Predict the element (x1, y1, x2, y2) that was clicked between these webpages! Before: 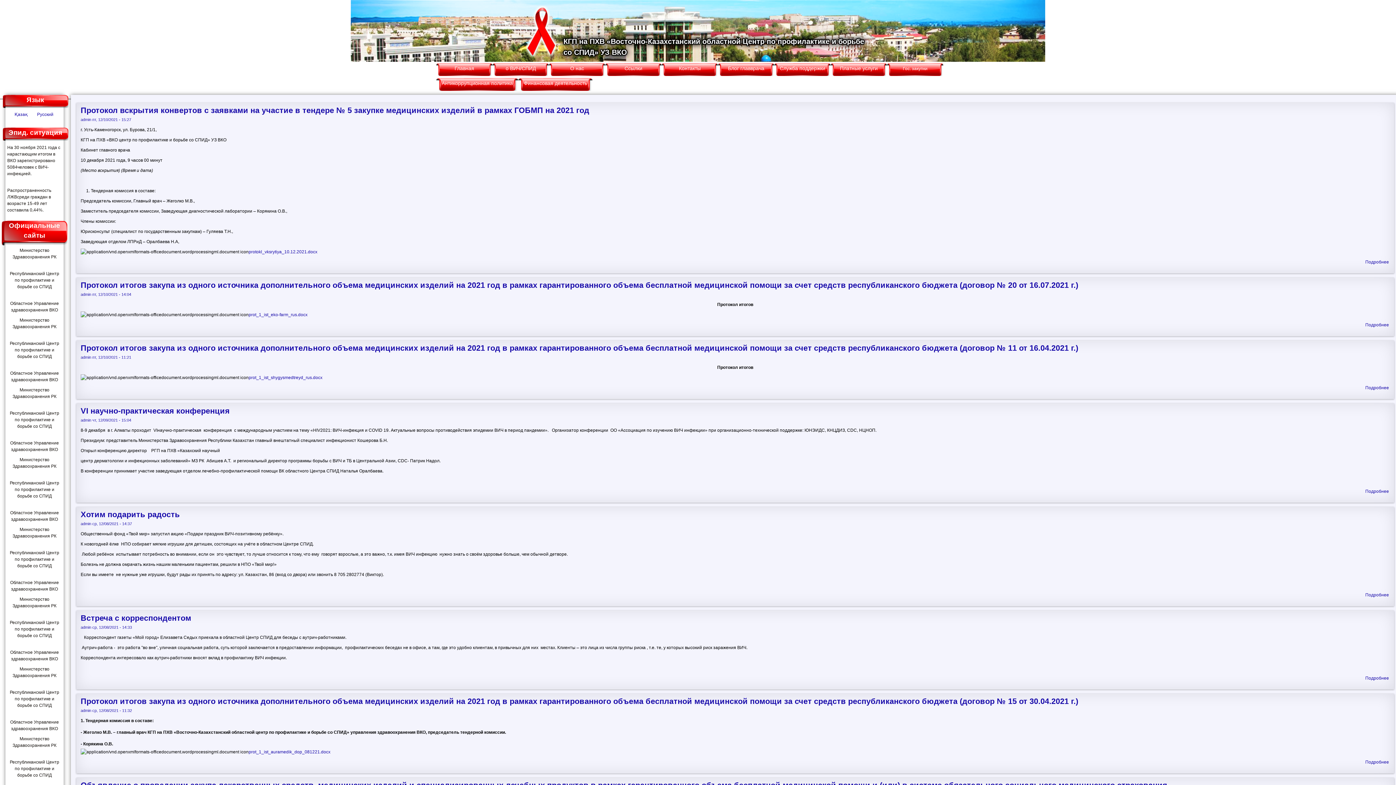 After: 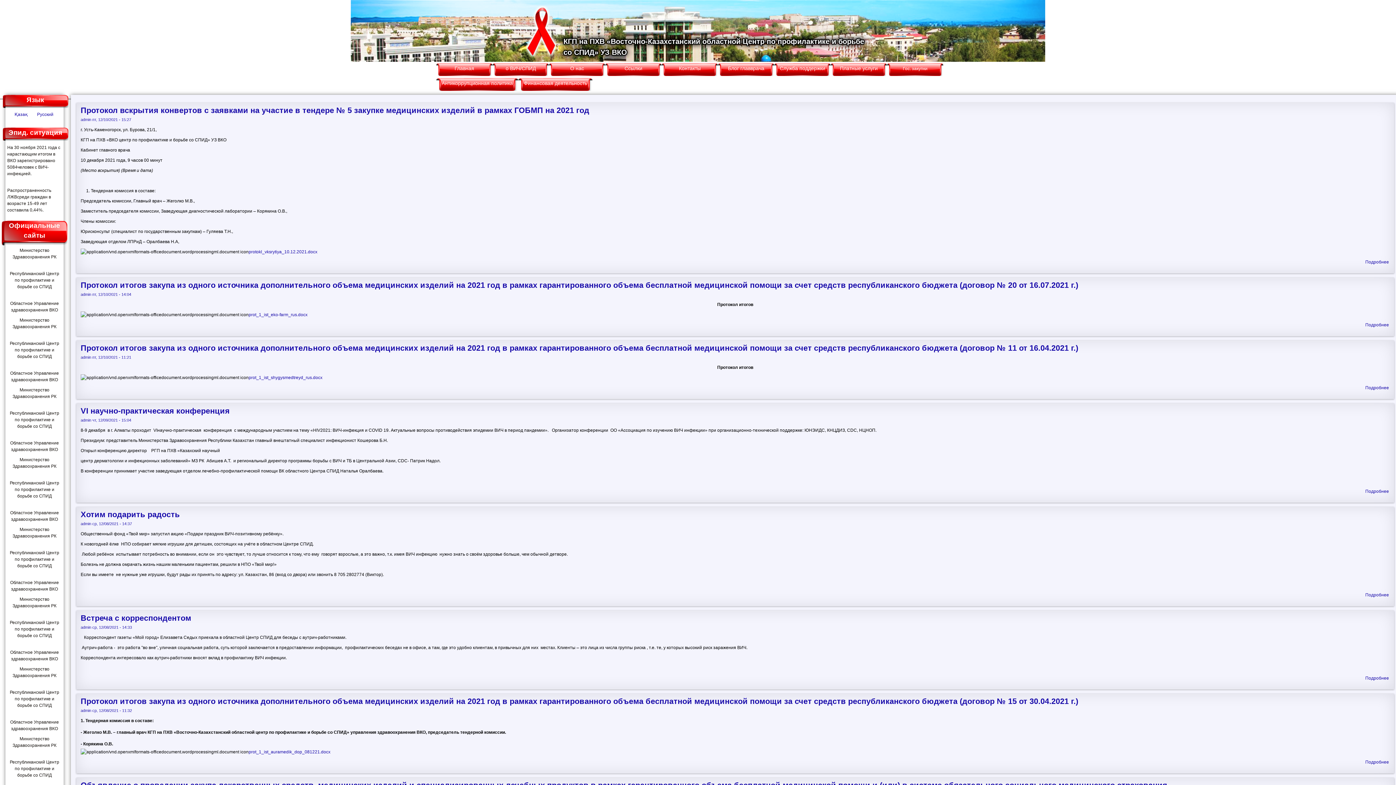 Action: label: Подробнее bbox: (1365, 385, 1389, 390)